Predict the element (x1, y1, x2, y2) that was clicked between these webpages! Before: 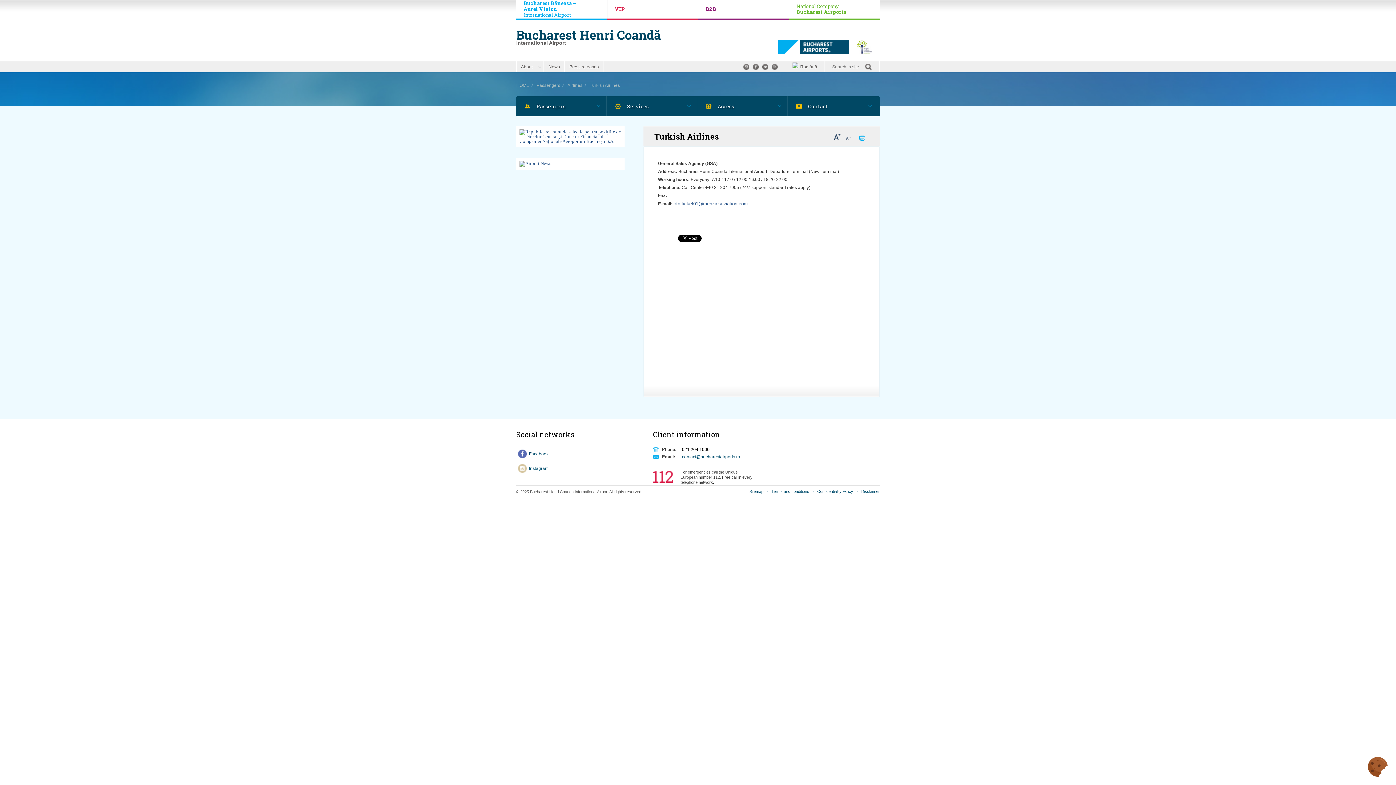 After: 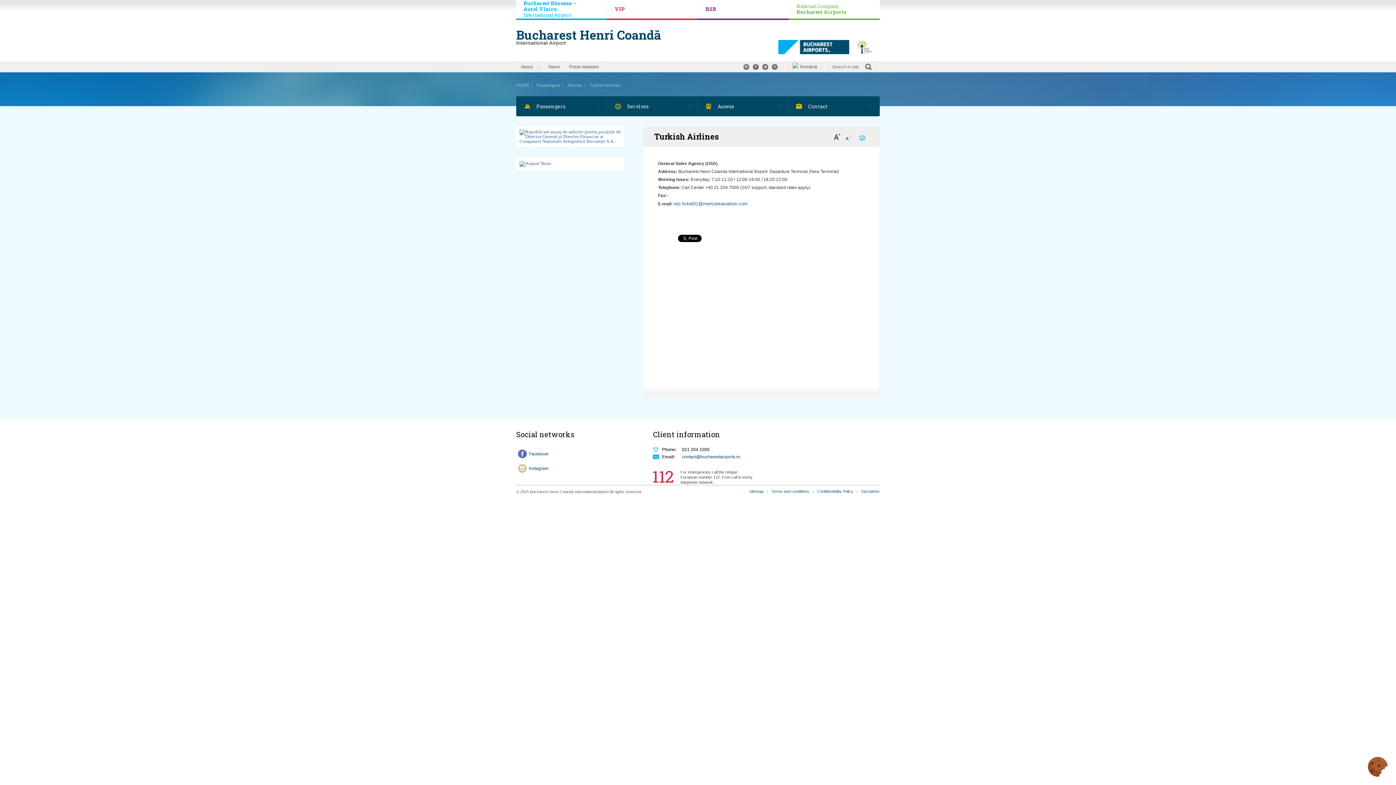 Action: bbox: (516, 157, 624, 170)